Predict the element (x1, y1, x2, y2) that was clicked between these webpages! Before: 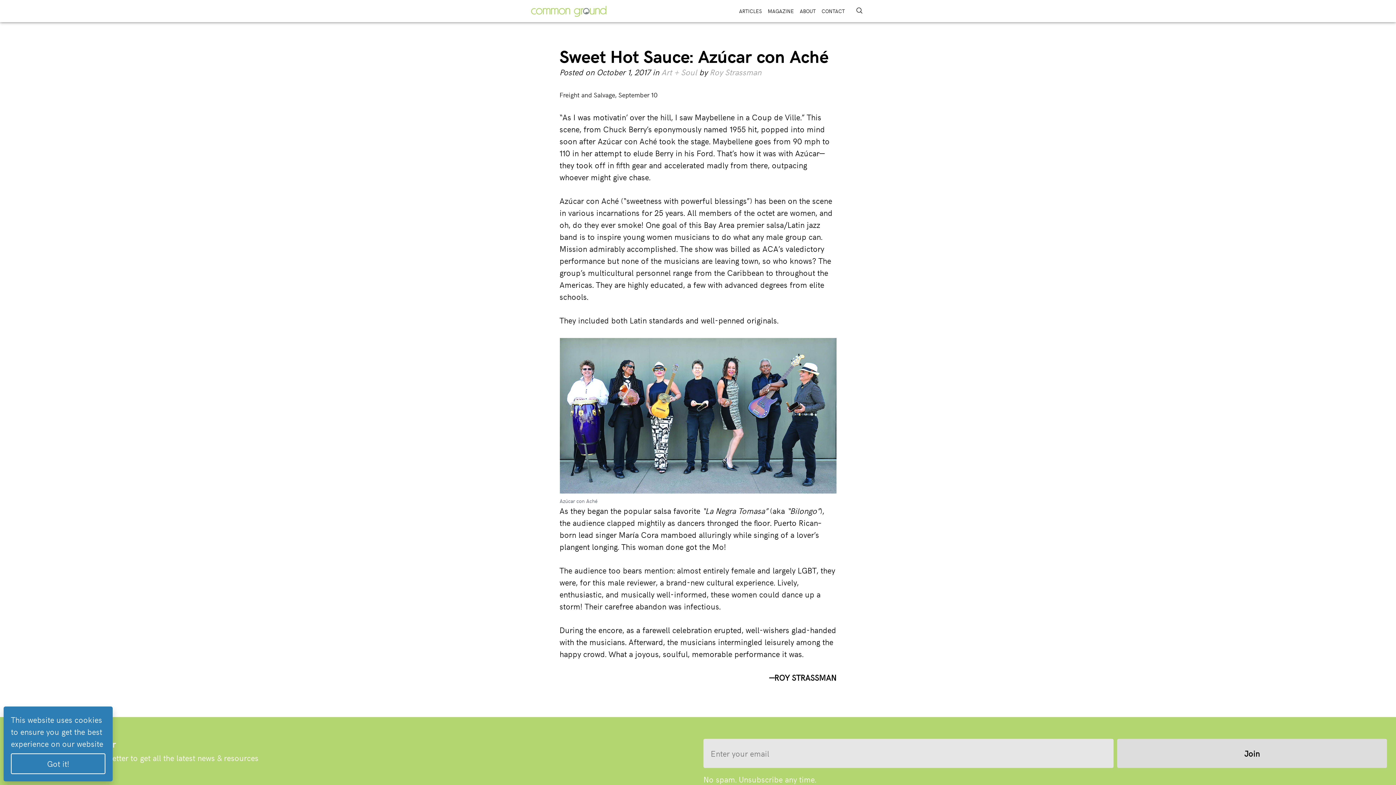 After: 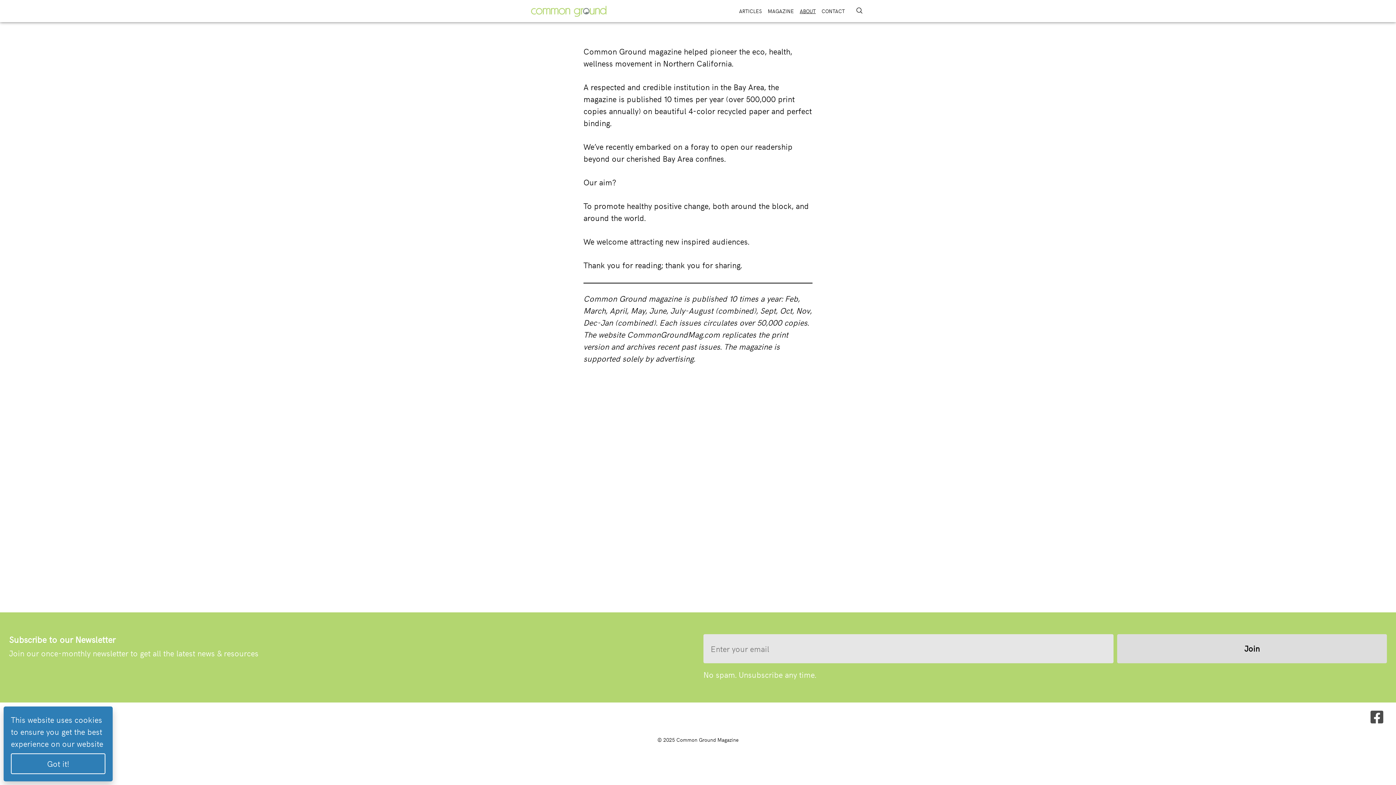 Action: label: ABOUT bbox: (797, 4, 818, 17)